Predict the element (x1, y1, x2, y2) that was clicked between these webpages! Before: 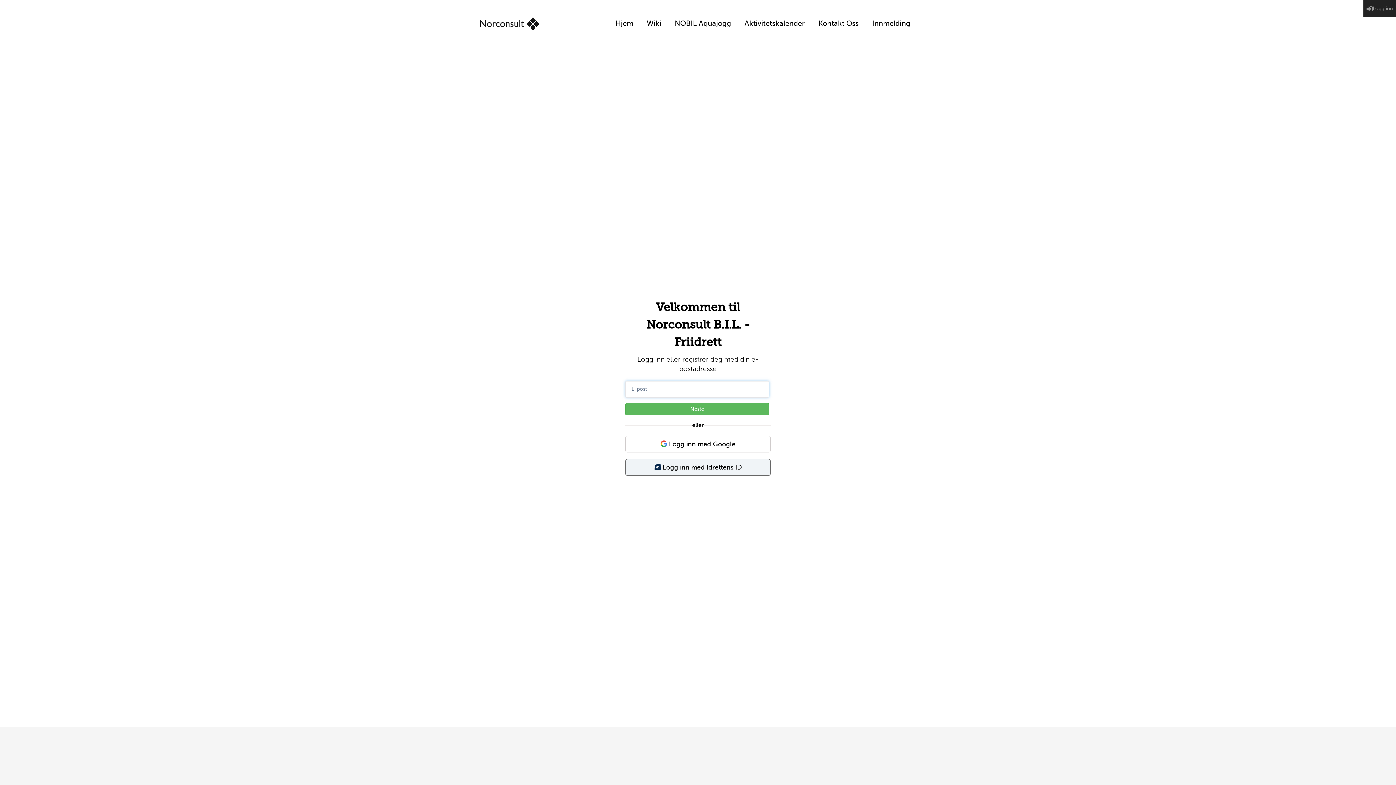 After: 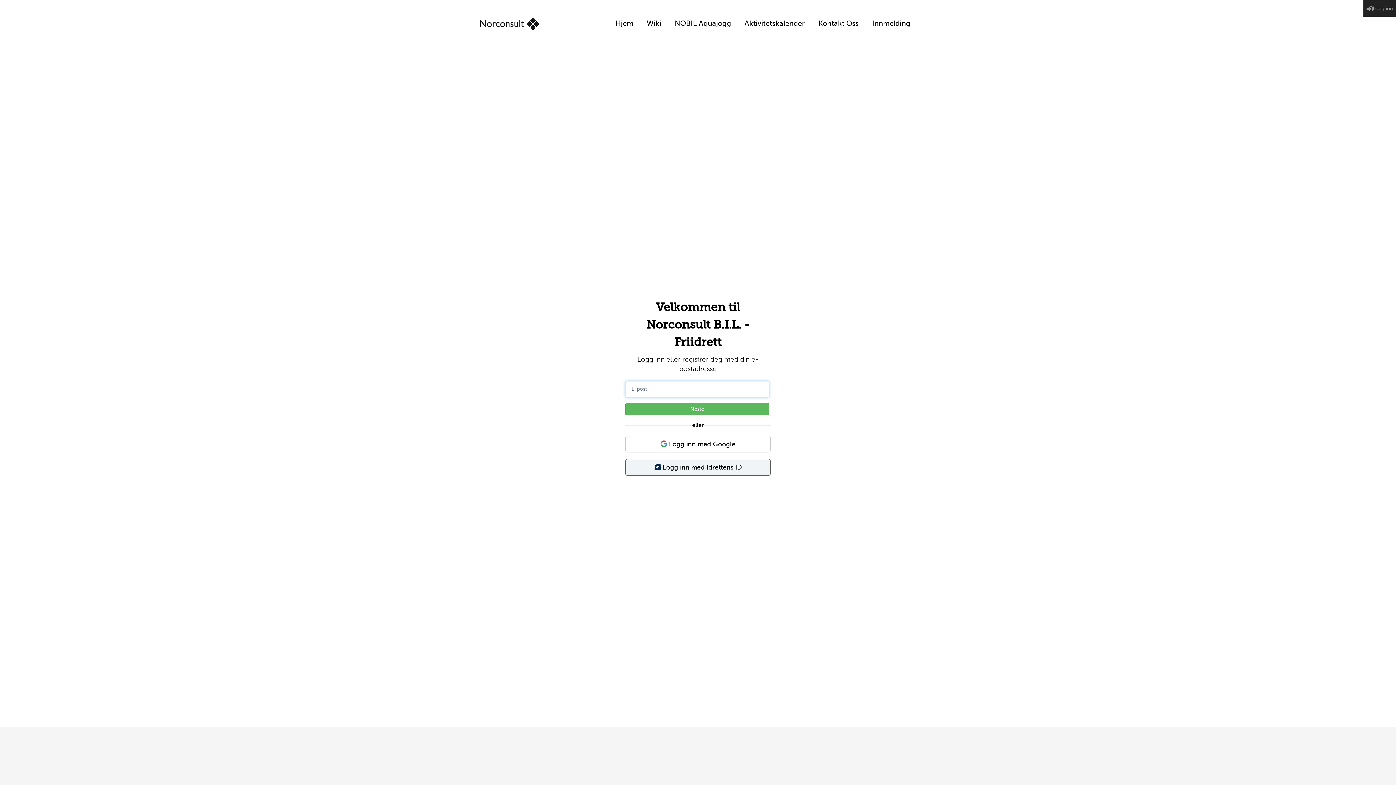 Action: bbox: (625, 403, 769, 415) label: Neste